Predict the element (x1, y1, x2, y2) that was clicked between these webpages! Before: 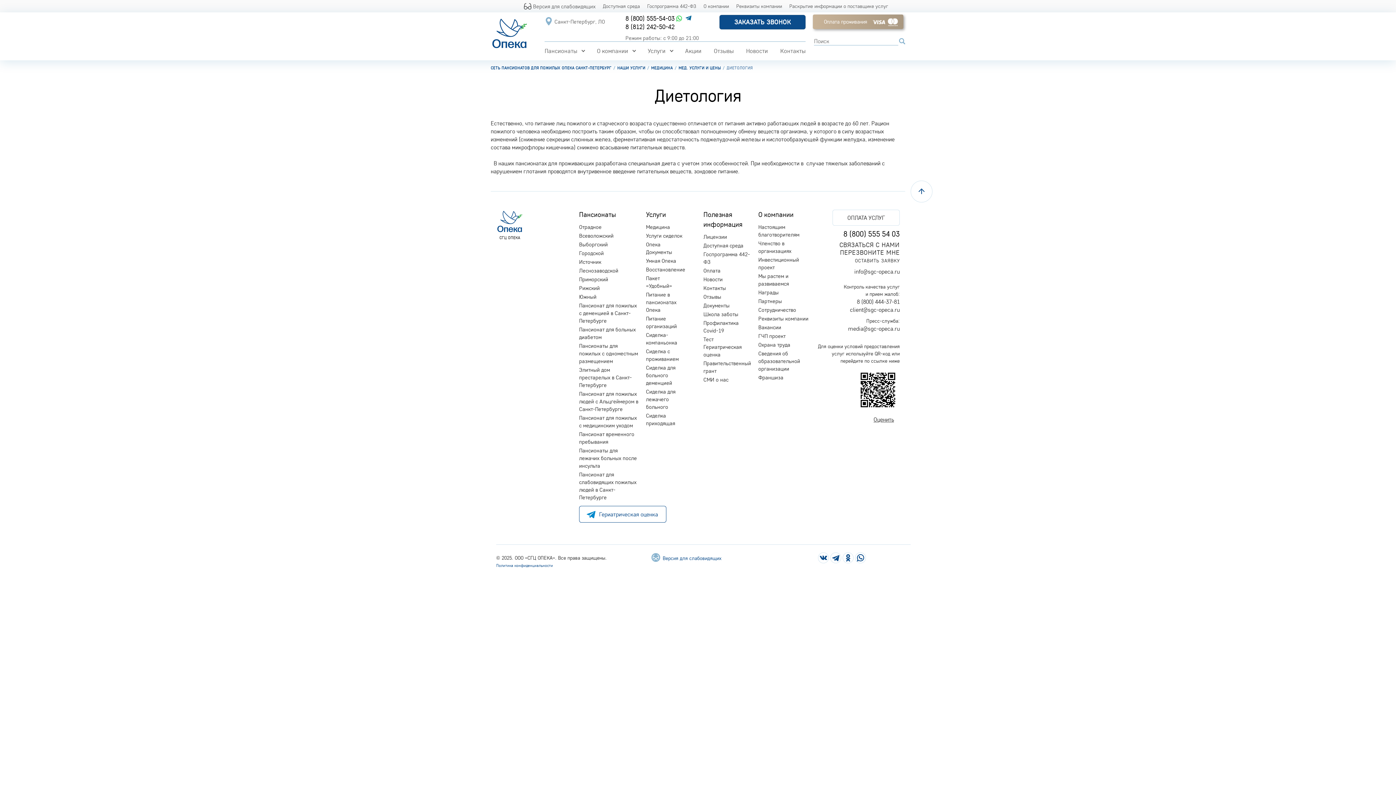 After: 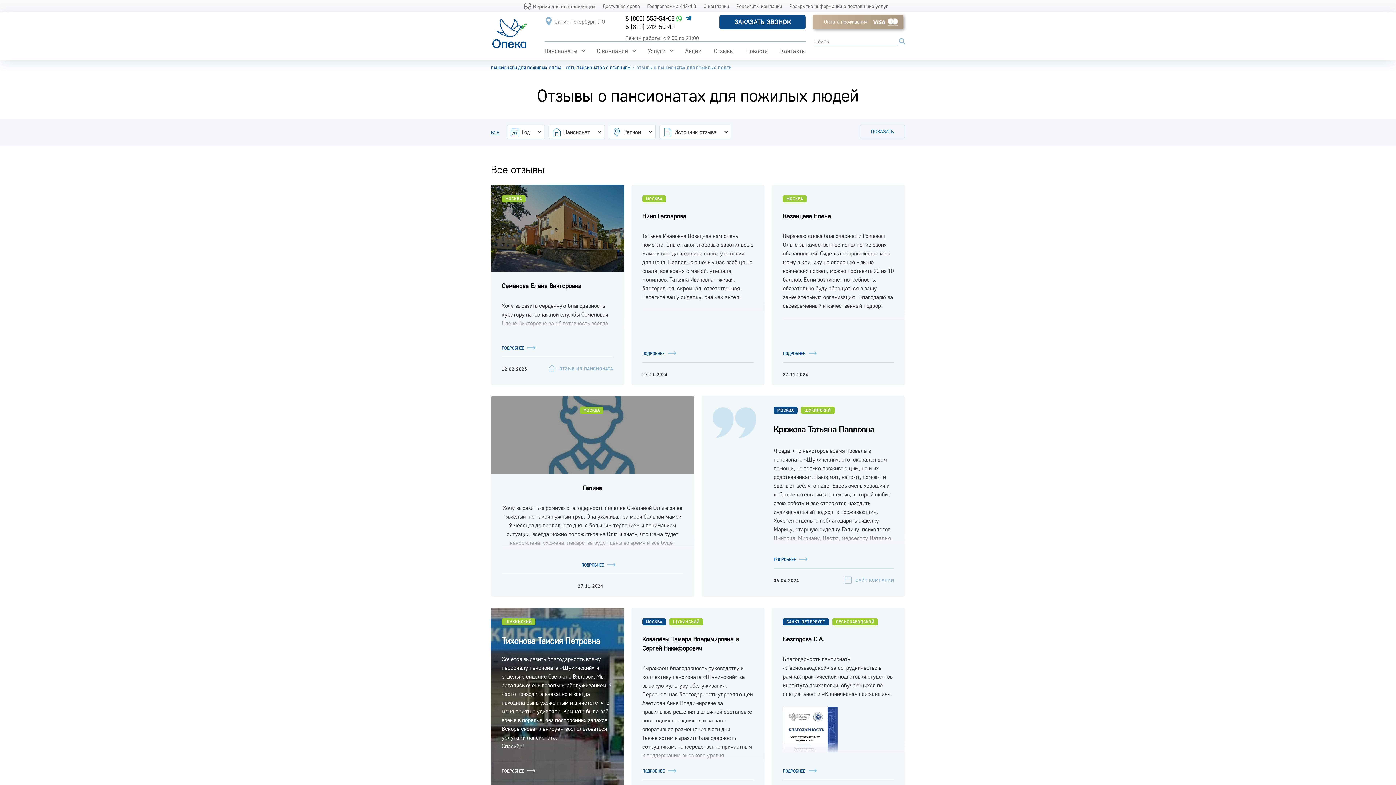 Action: bbox: (714, 47, 734, 54) label: Отзывы